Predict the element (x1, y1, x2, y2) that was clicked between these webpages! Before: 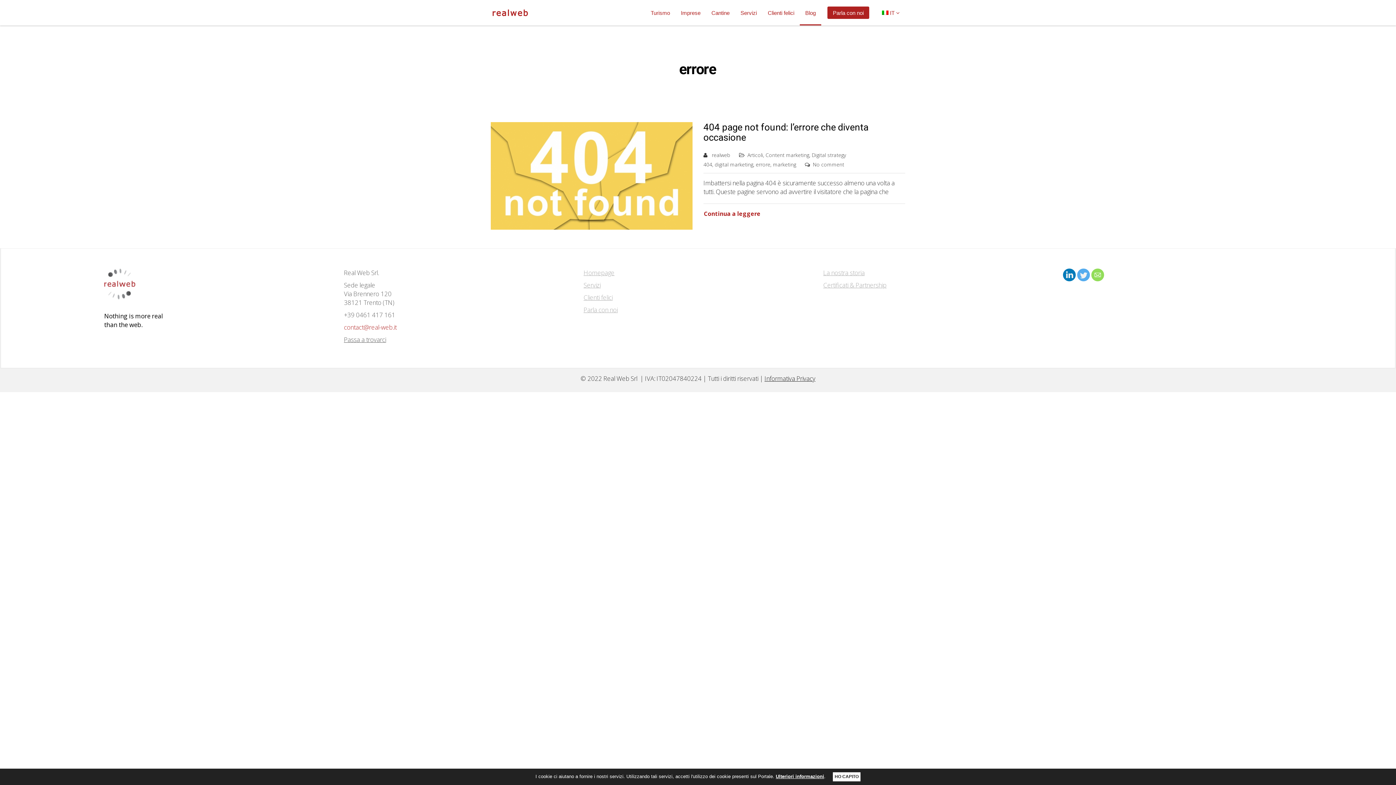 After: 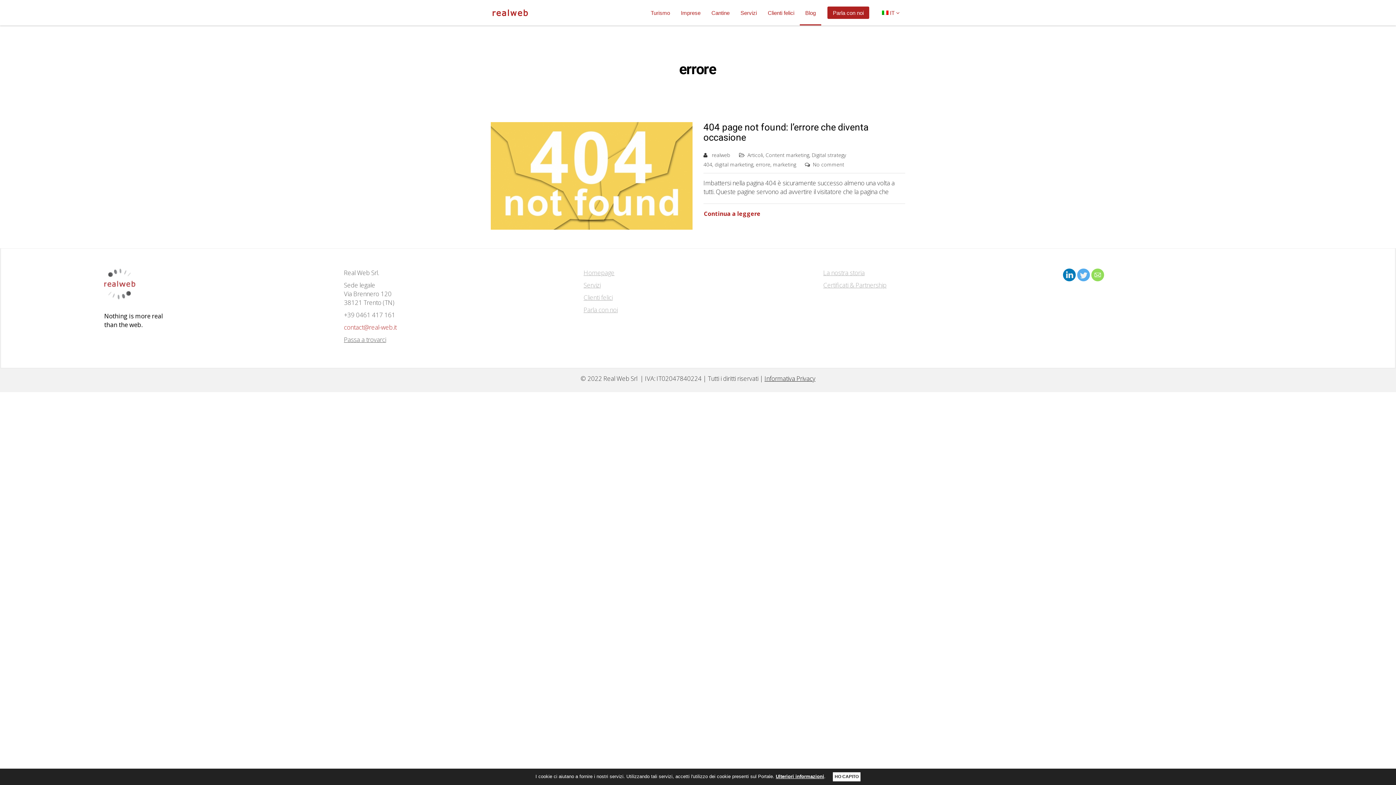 Action: bbox: (776, 774, 824, 779) label: Ulteriori informazioni